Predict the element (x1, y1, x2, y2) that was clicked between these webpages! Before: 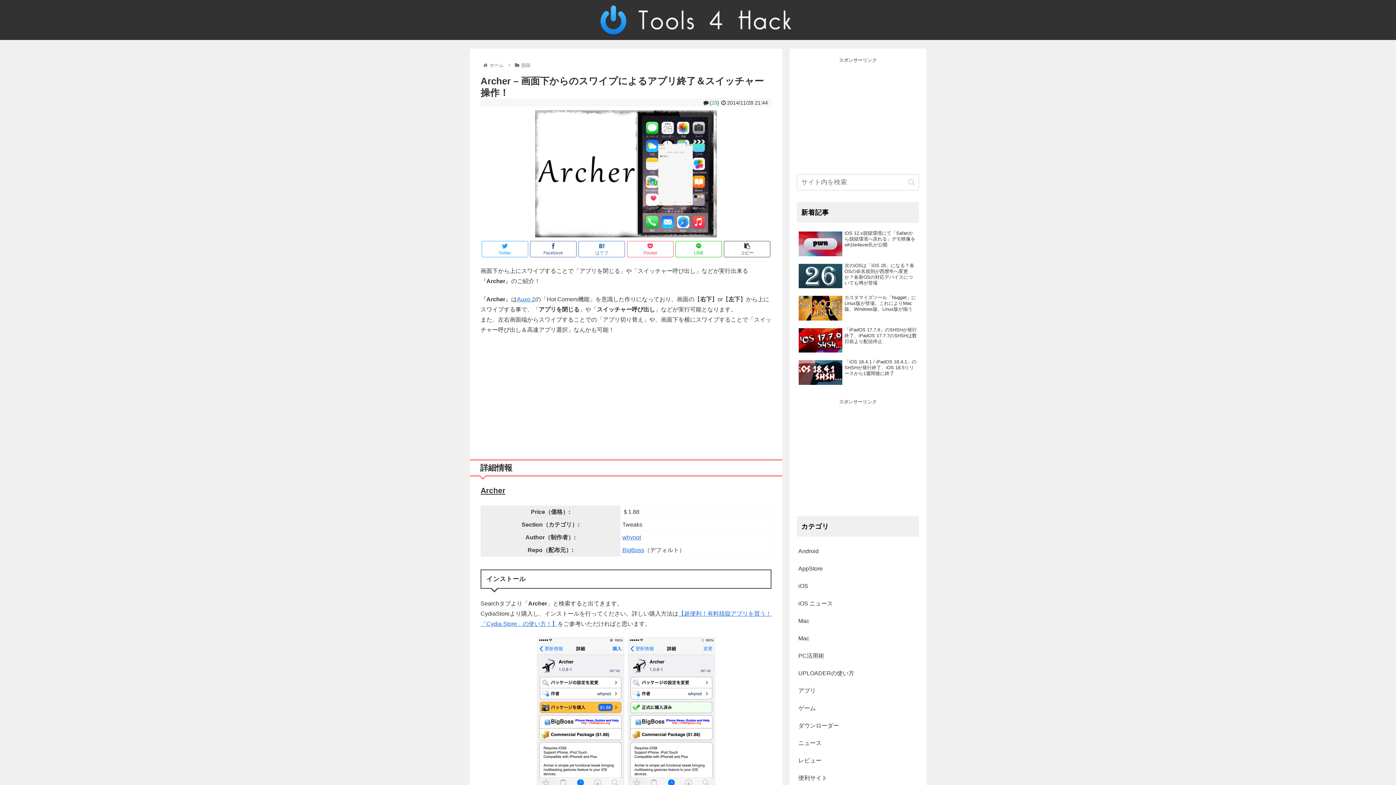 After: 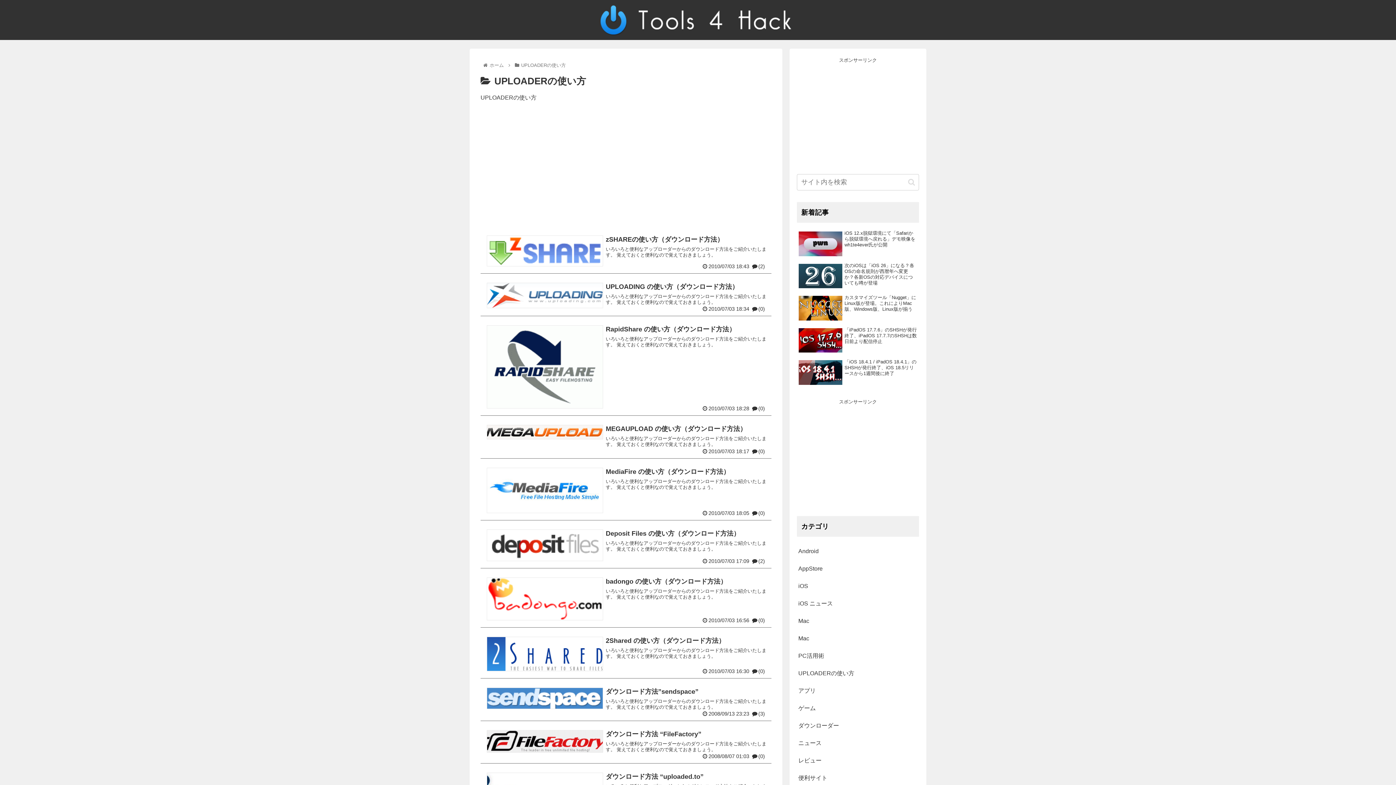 Action: label: UPLOADERの使い方 bbox: (797, 664, 919, 682)